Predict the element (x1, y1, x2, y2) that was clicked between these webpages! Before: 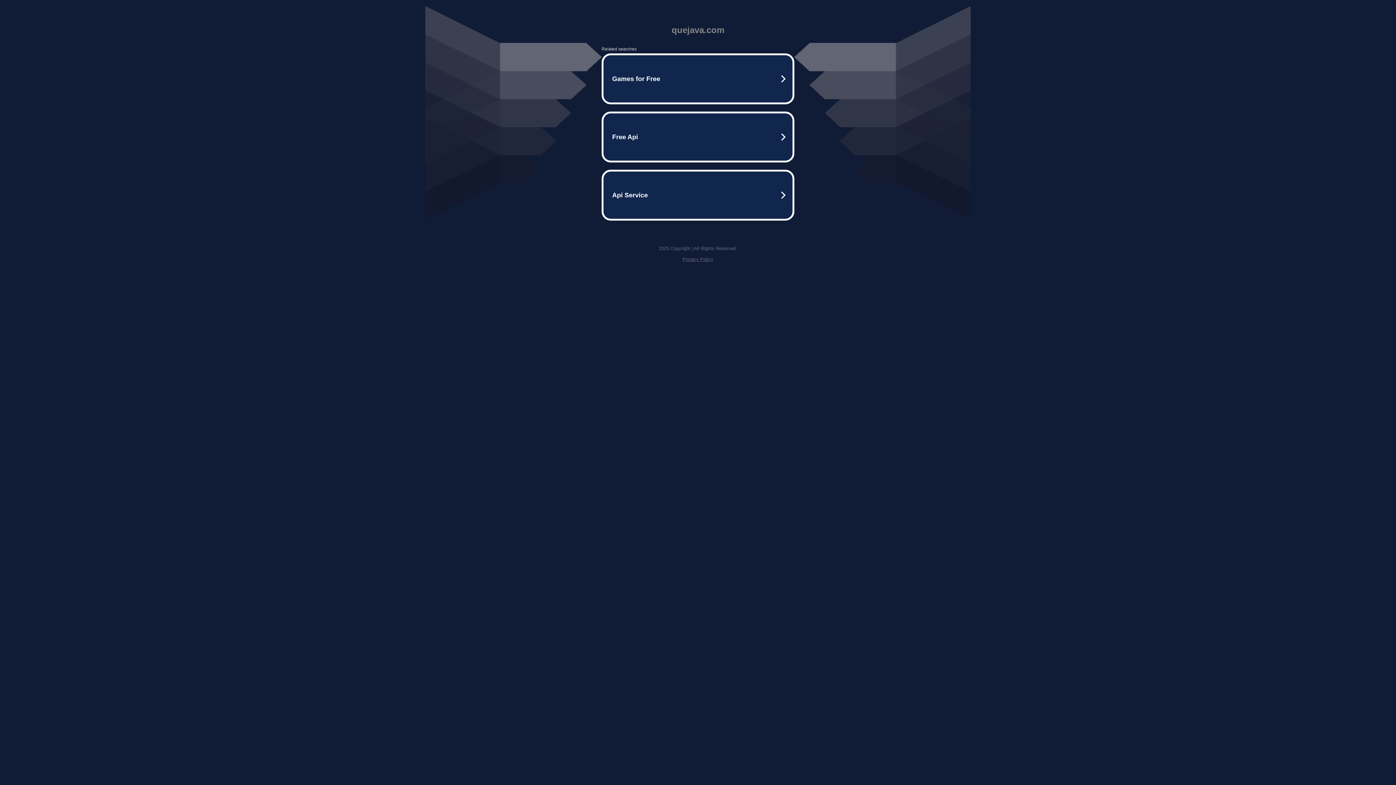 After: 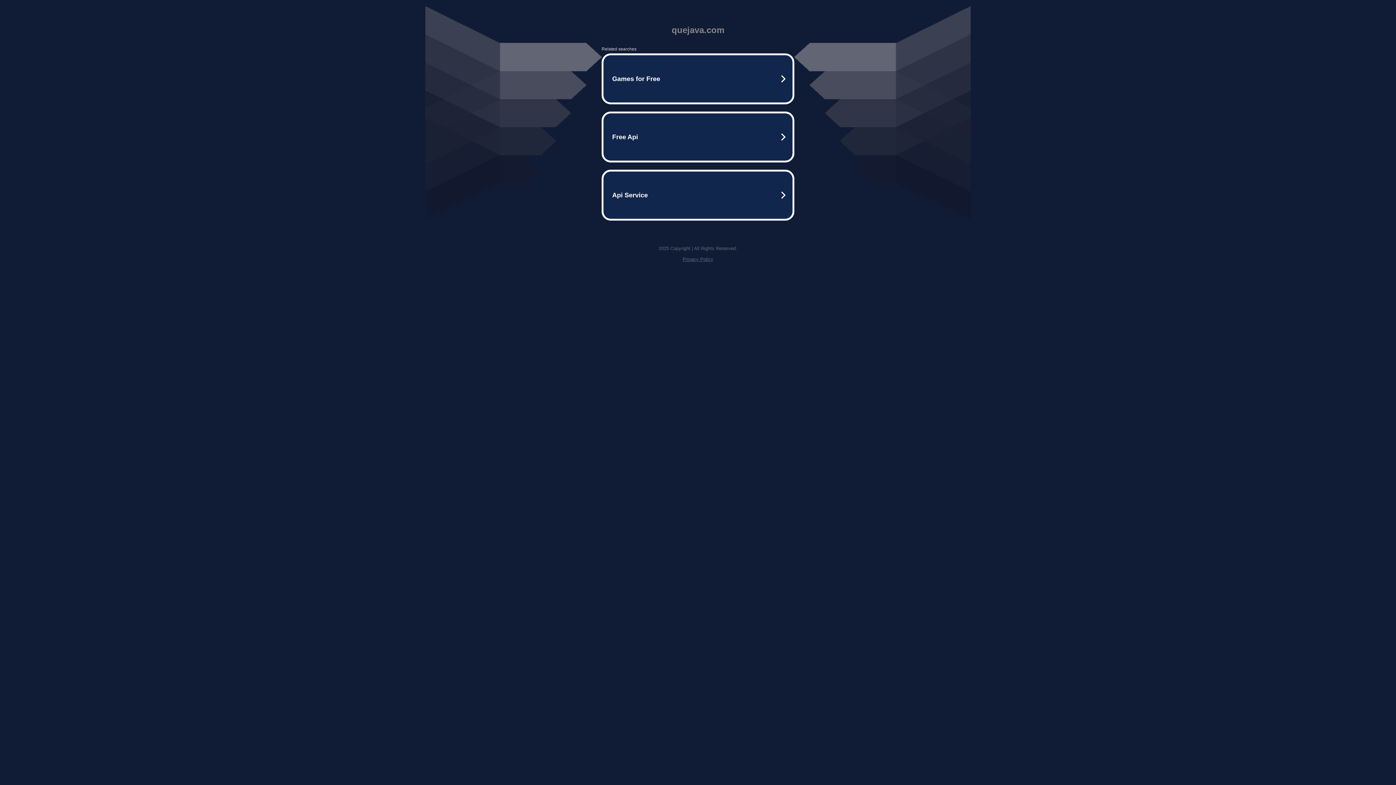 Action: bbox: (682, 256, 713, 262) label: Privacy Policy